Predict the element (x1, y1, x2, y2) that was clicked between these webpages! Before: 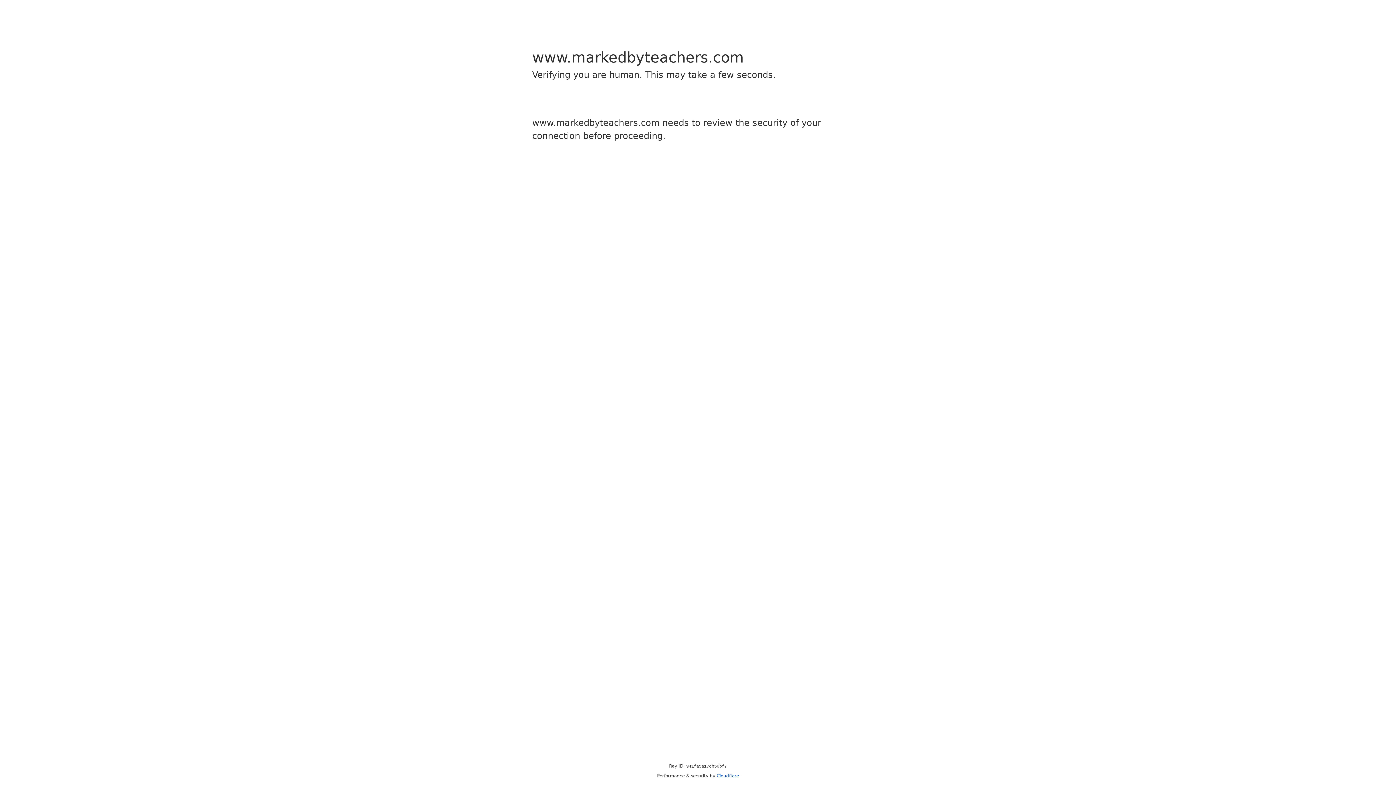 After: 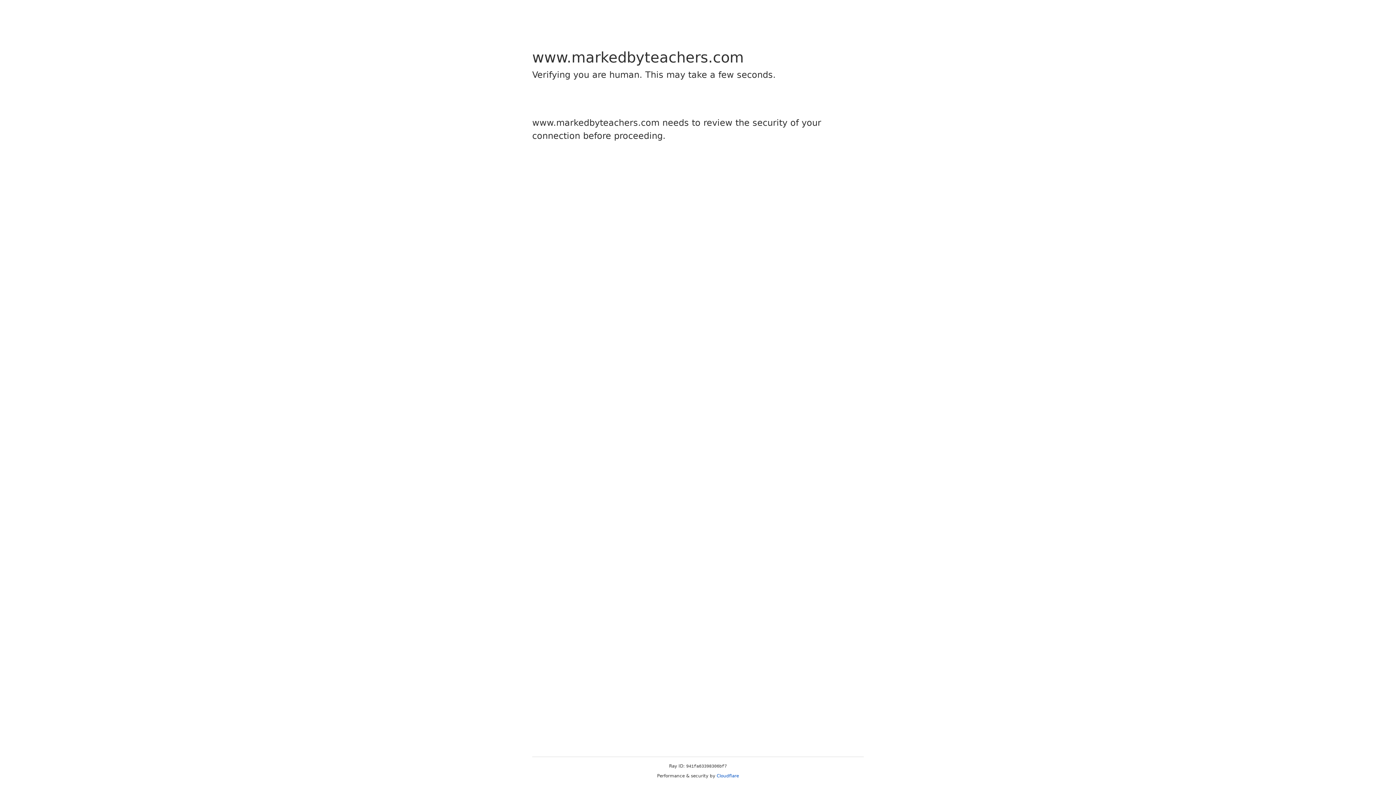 Action: label: Cloudflare bbox: (716, 773, 739, 778)